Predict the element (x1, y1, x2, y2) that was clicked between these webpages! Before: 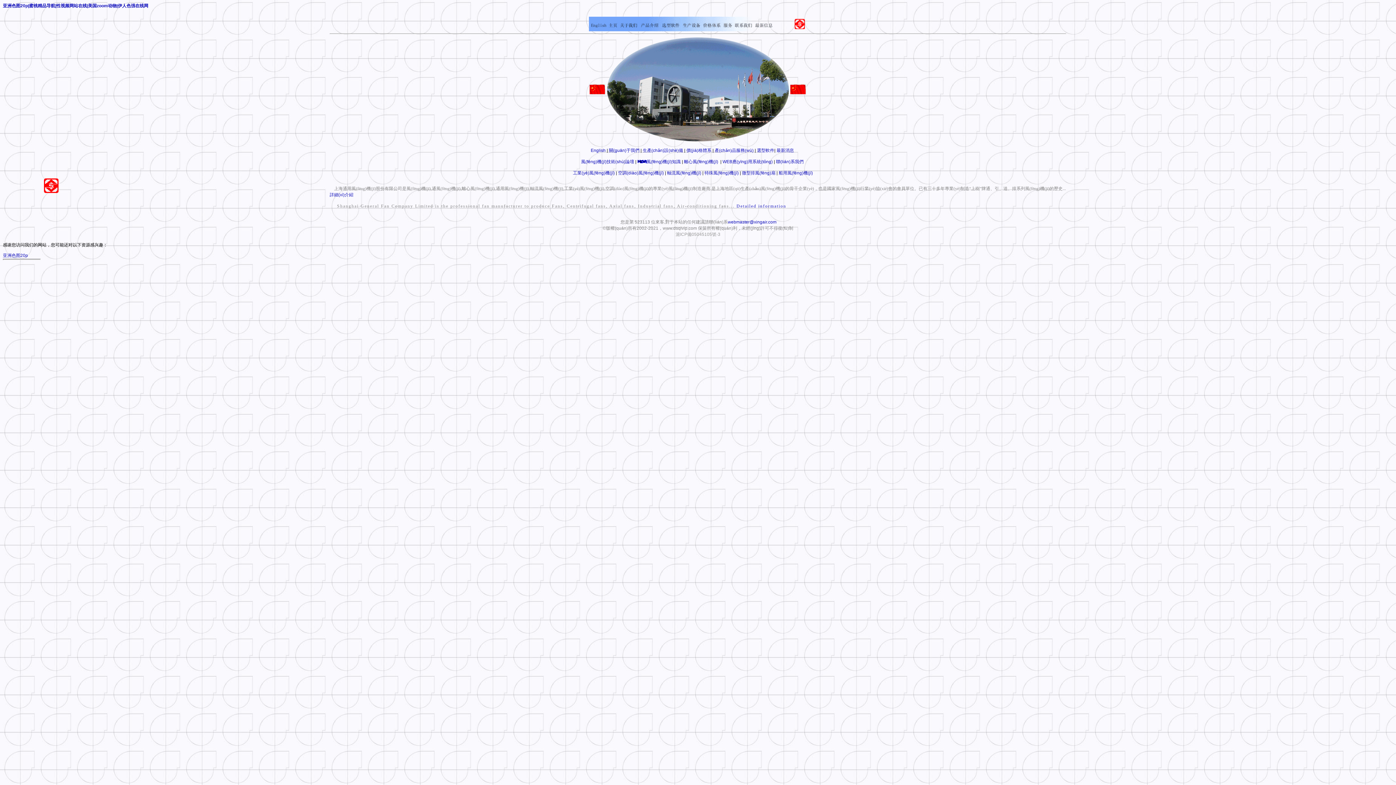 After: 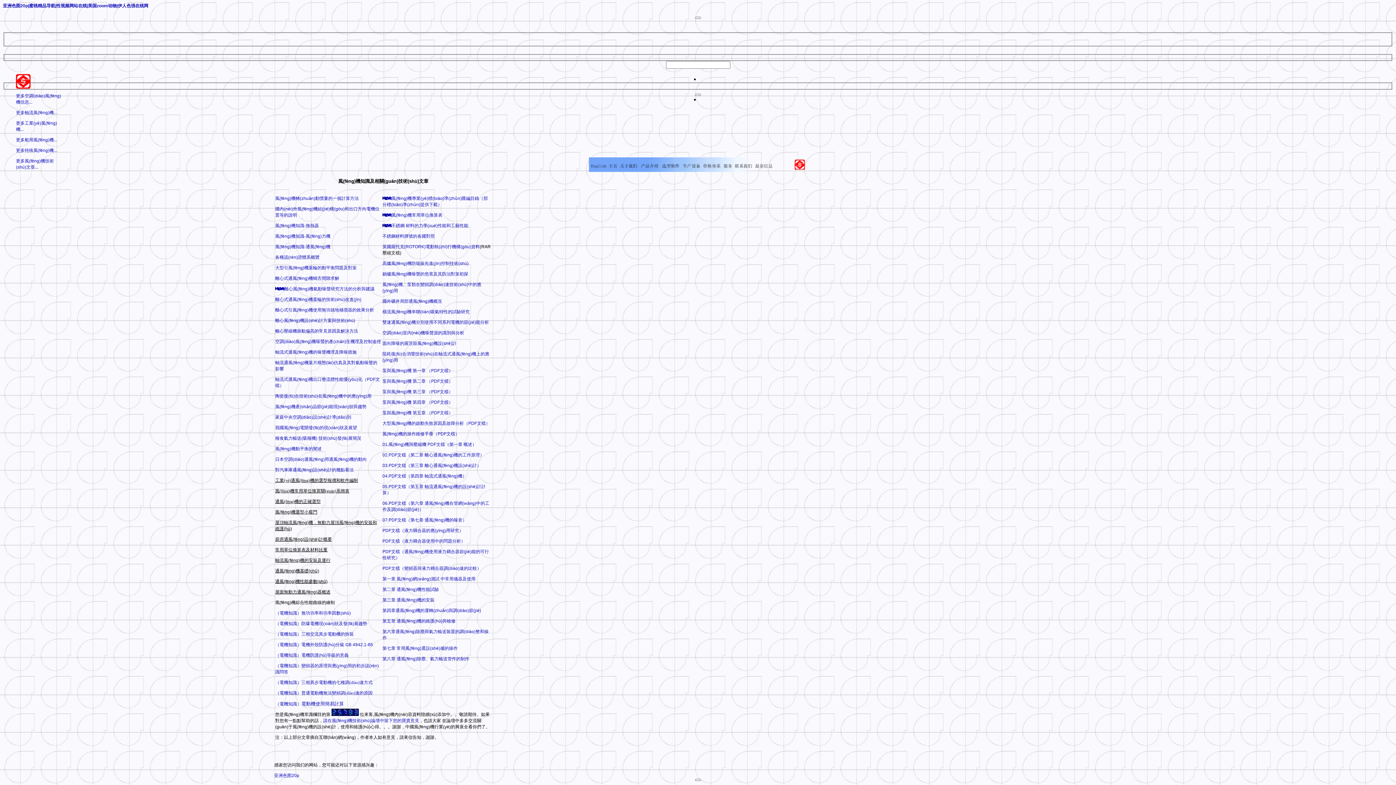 Action: label: 風(fēng)機(jī)知識 bbox: (646, 159, 680, 164)